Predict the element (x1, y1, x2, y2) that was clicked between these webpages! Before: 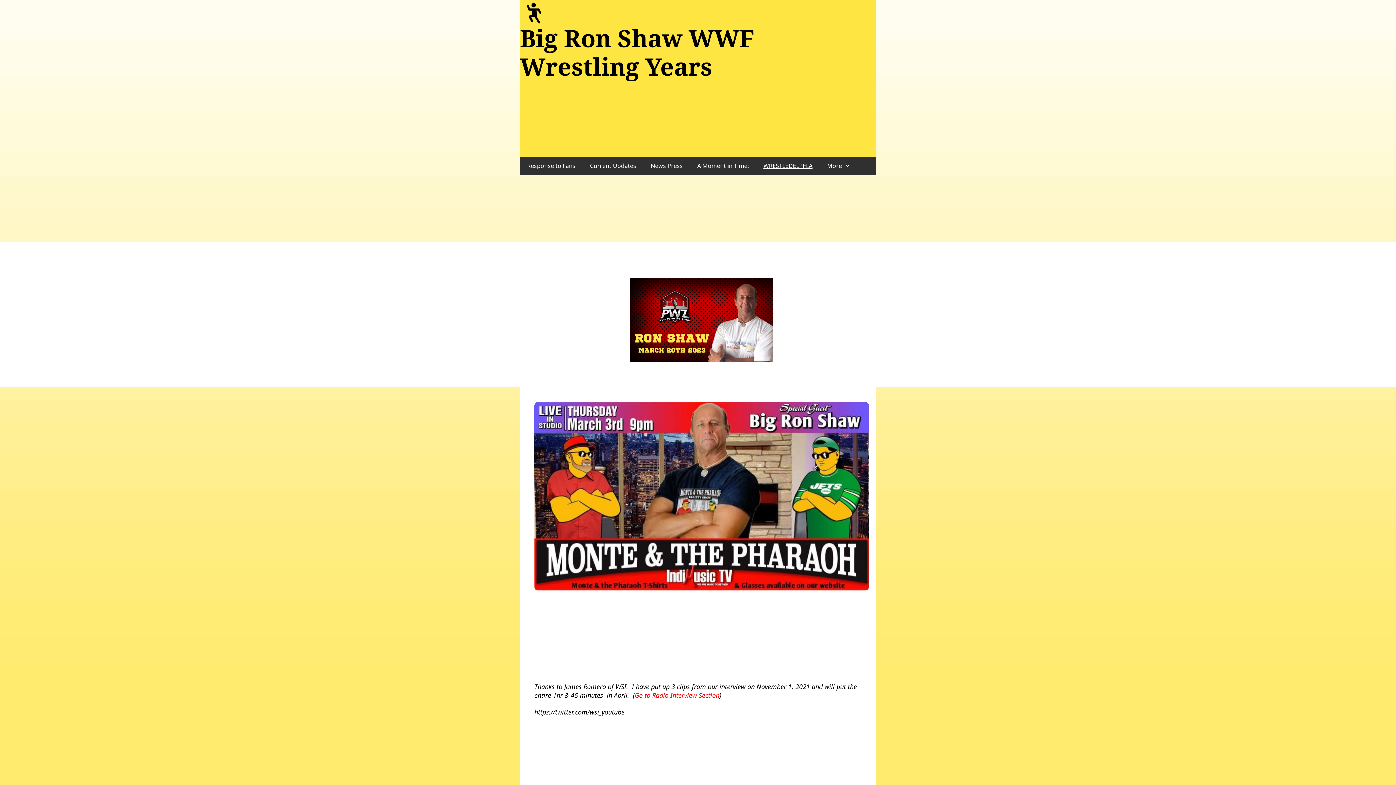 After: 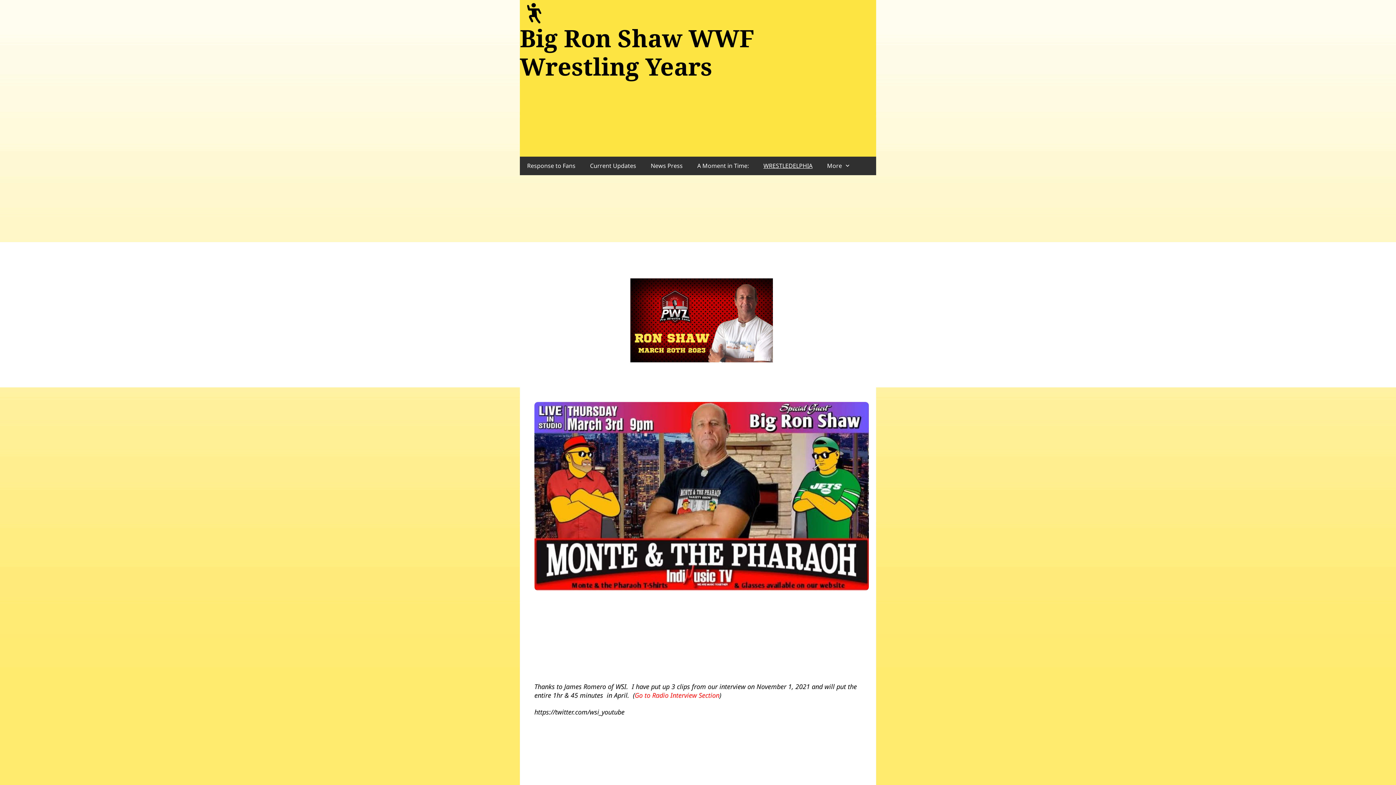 Action: label: WRESTLEDELPHIA bbox: (756, 156, 820, 175)